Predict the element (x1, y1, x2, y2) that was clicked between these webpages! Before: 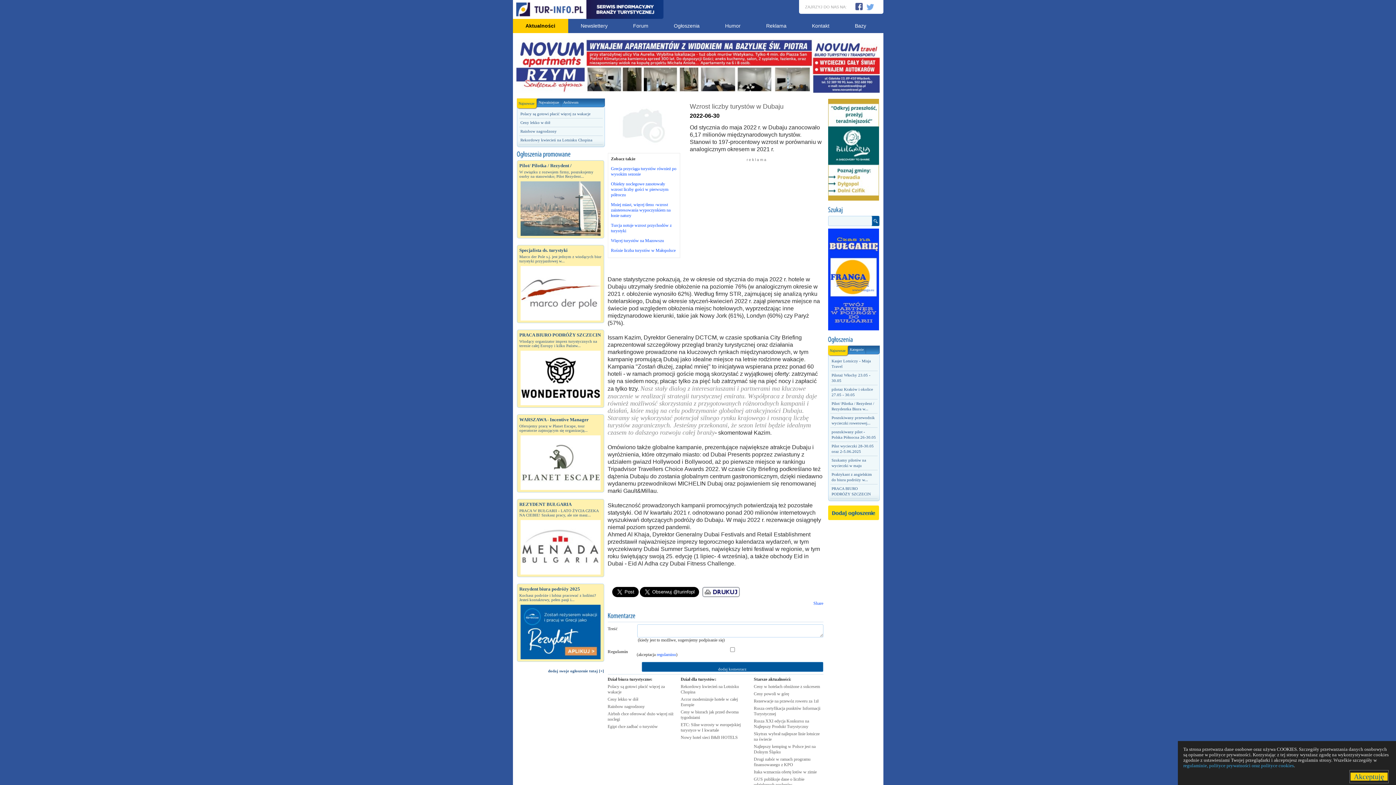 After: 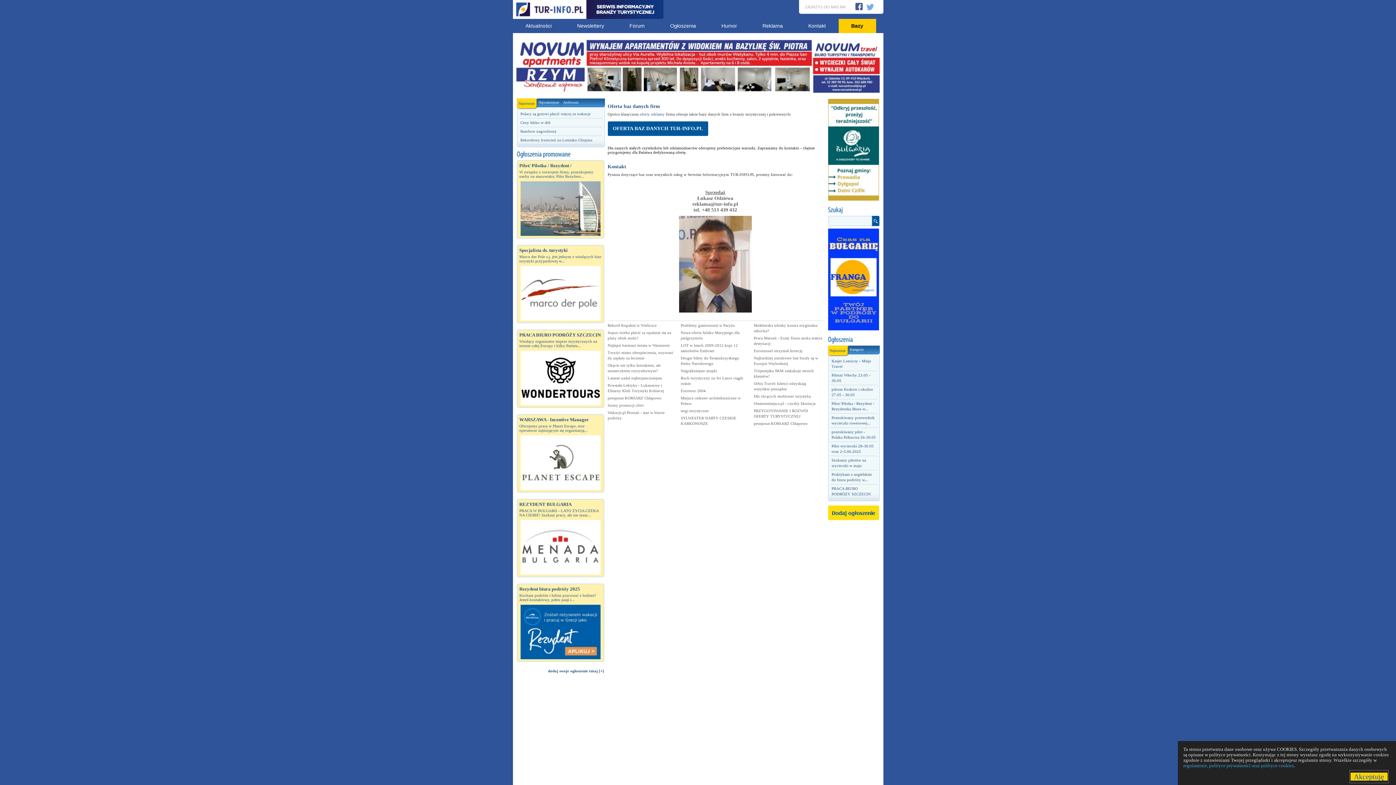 Action: bbox: (842, 18, 879, 33) label: Bazy